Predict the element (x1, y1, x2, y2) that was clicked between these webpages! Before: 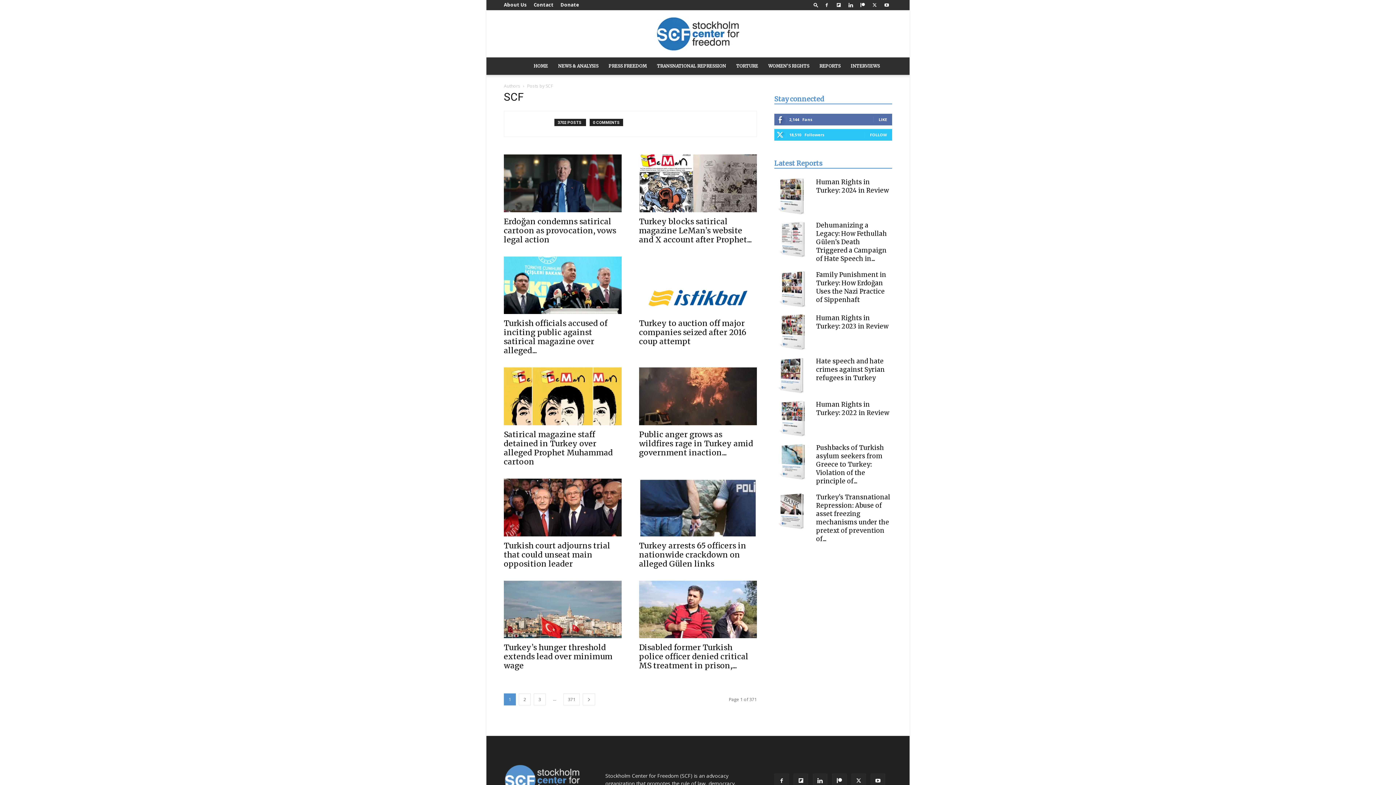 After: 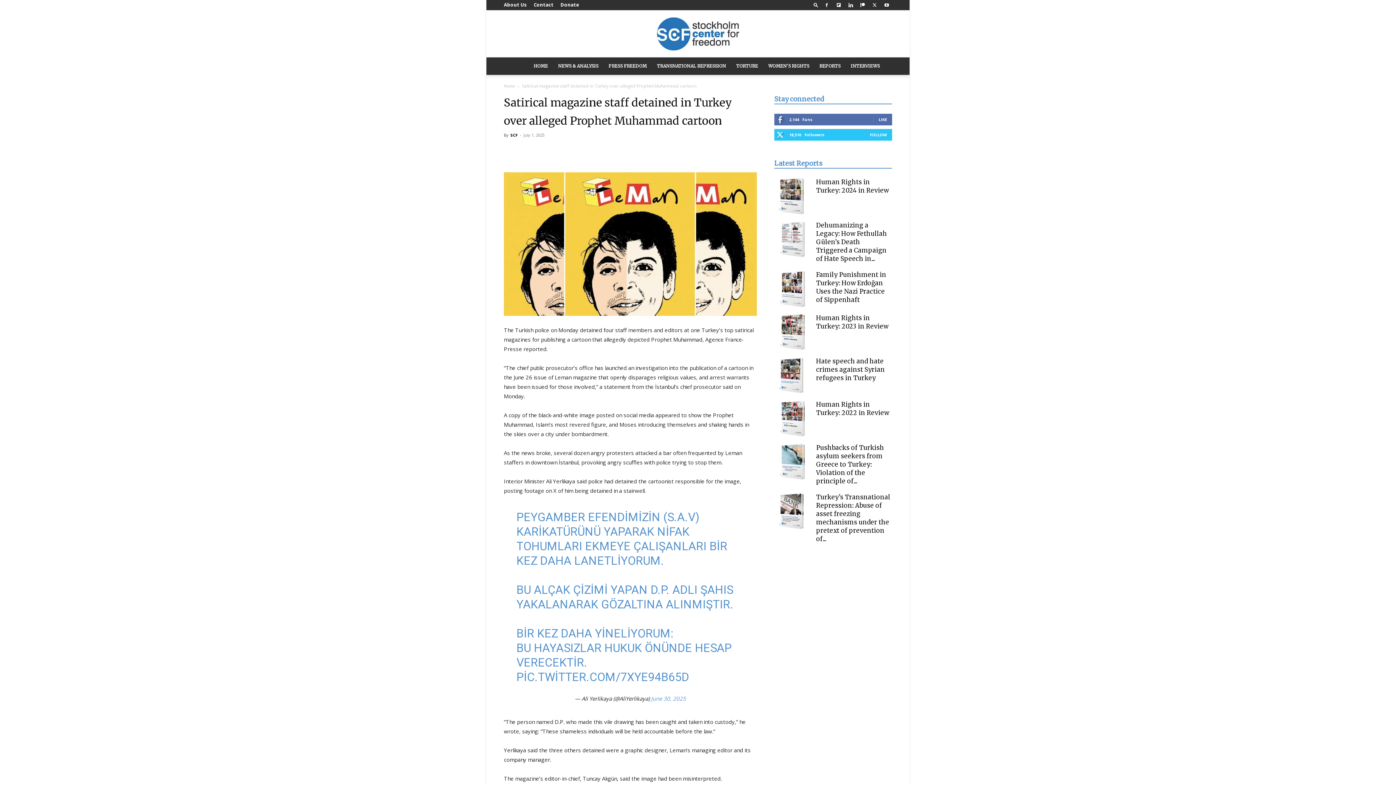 Action: bbox: (504, 367, 621, 425)